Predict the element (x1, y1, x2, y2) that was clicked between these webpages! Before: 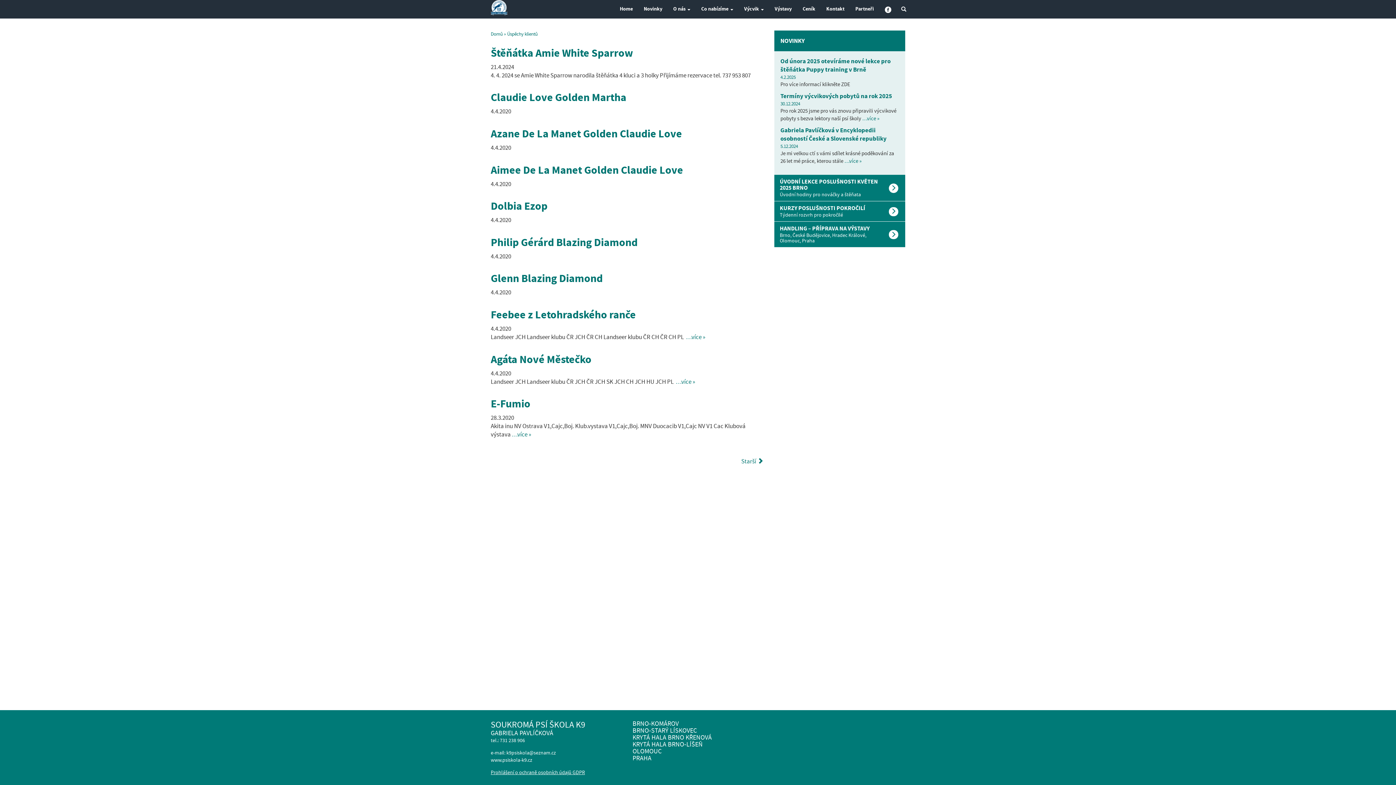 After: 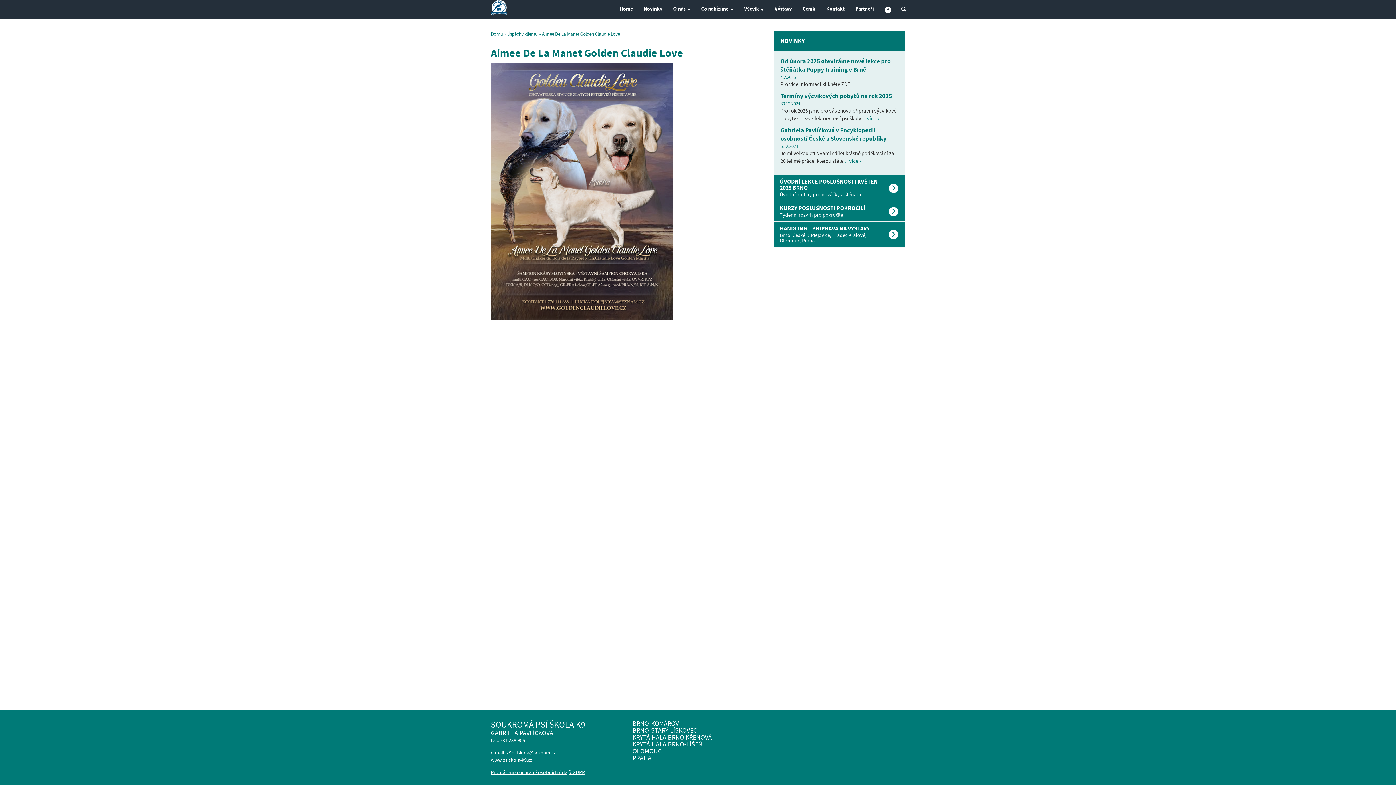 Action: label: Aimee De La Manet Golden Claudie Love bbox: (490, 162, 683, 177)